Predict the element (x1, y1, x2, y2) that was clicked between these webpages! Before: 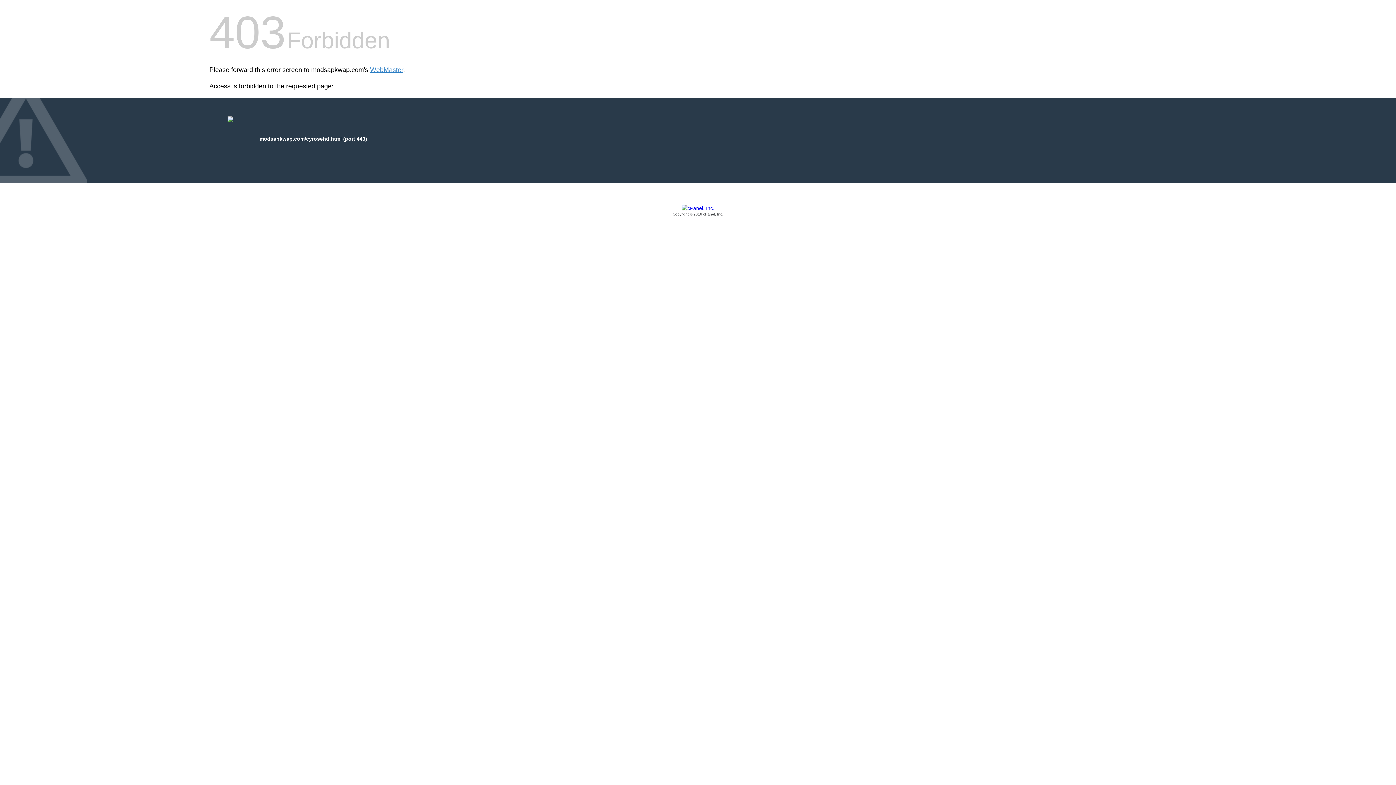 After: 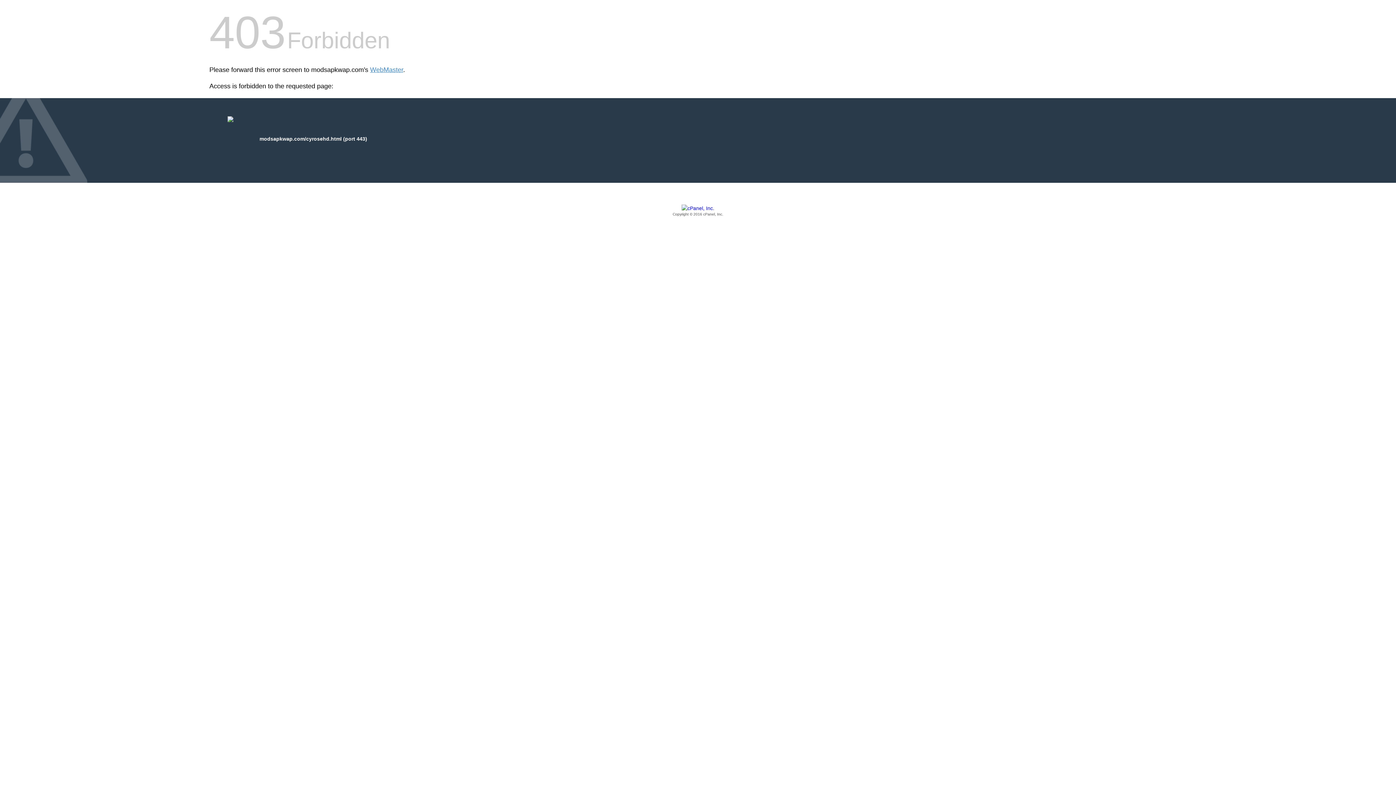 Action: bbox: (209, 205, 1186, 217) label: Copyright © 2016 cPanel, Inc.